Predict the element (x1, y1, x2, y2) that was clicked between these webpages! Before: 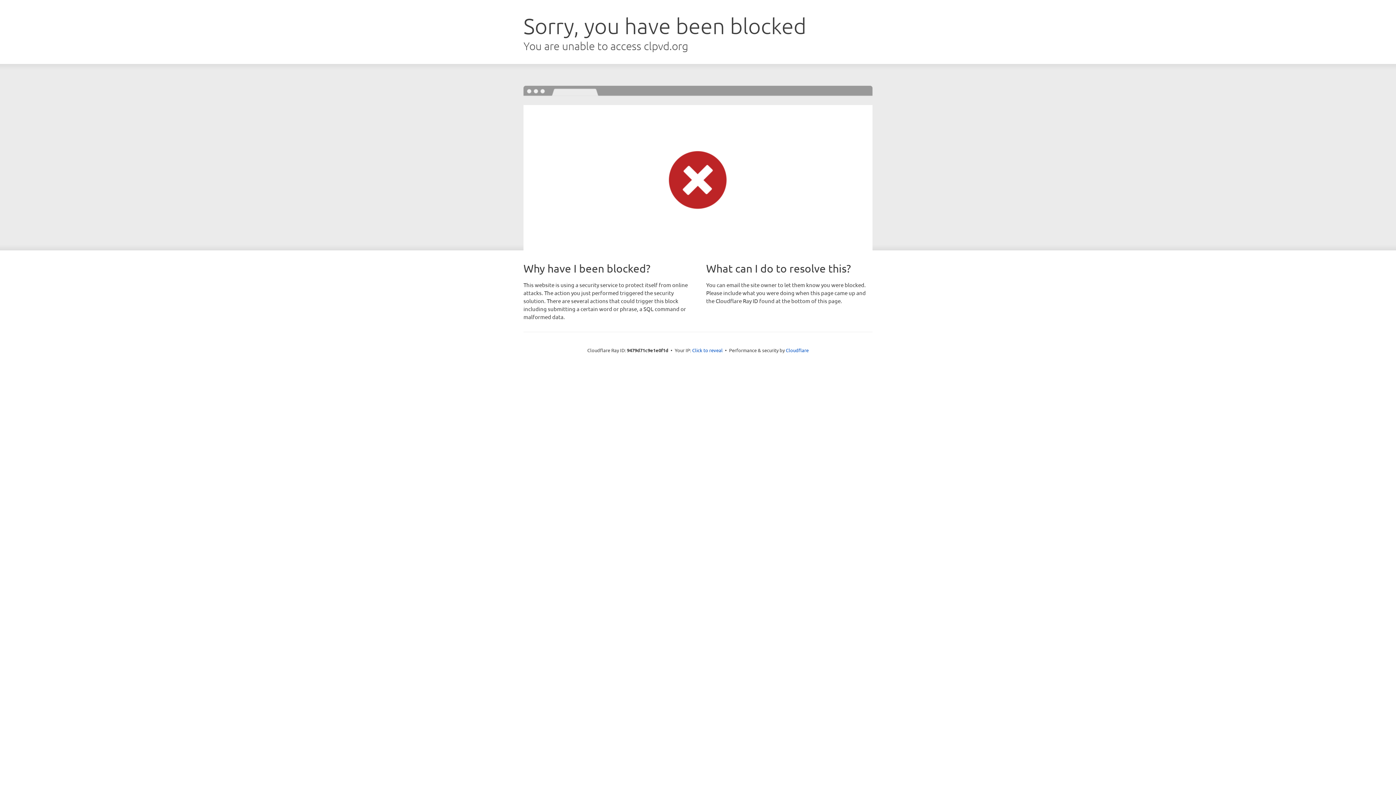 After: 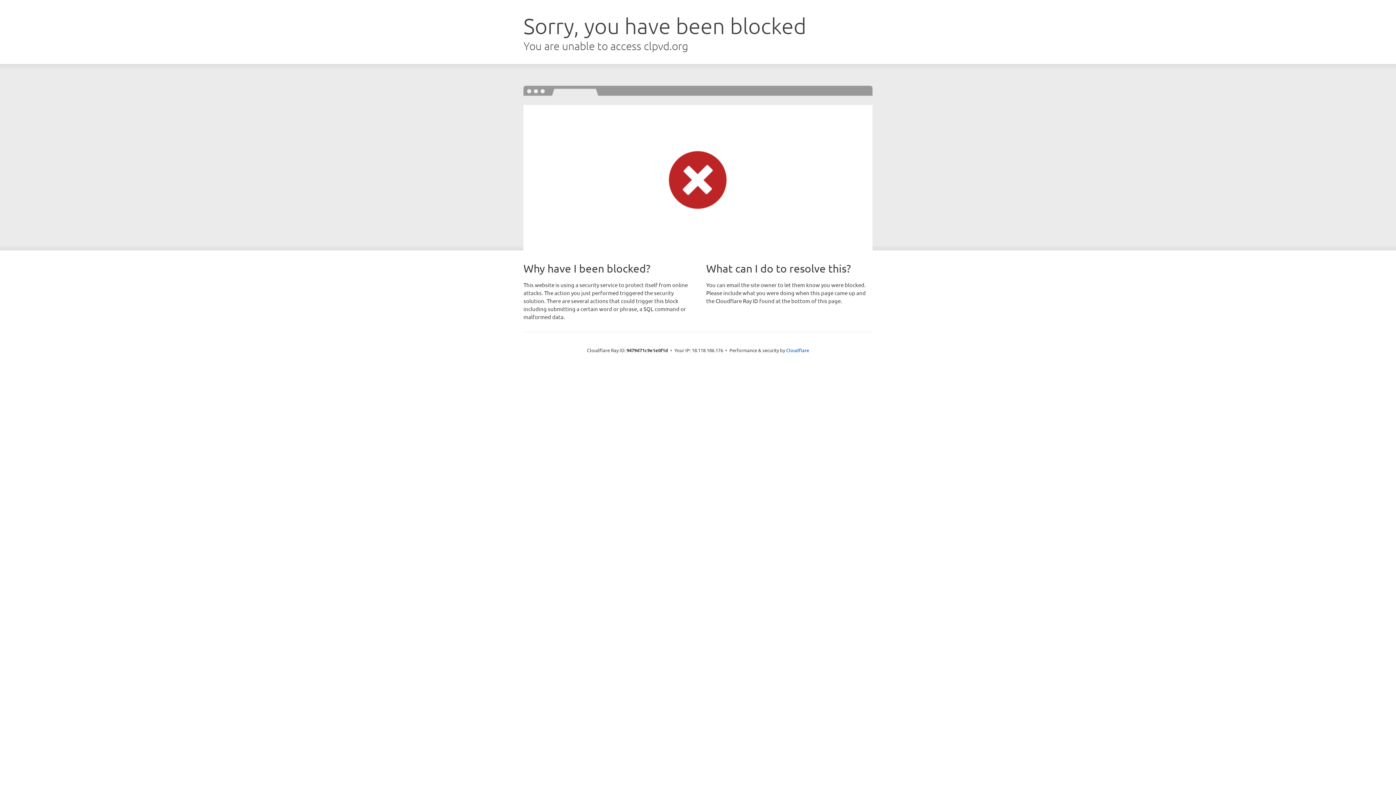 Action: label: Click to reveal bbox: (692, 346, 722, 353)